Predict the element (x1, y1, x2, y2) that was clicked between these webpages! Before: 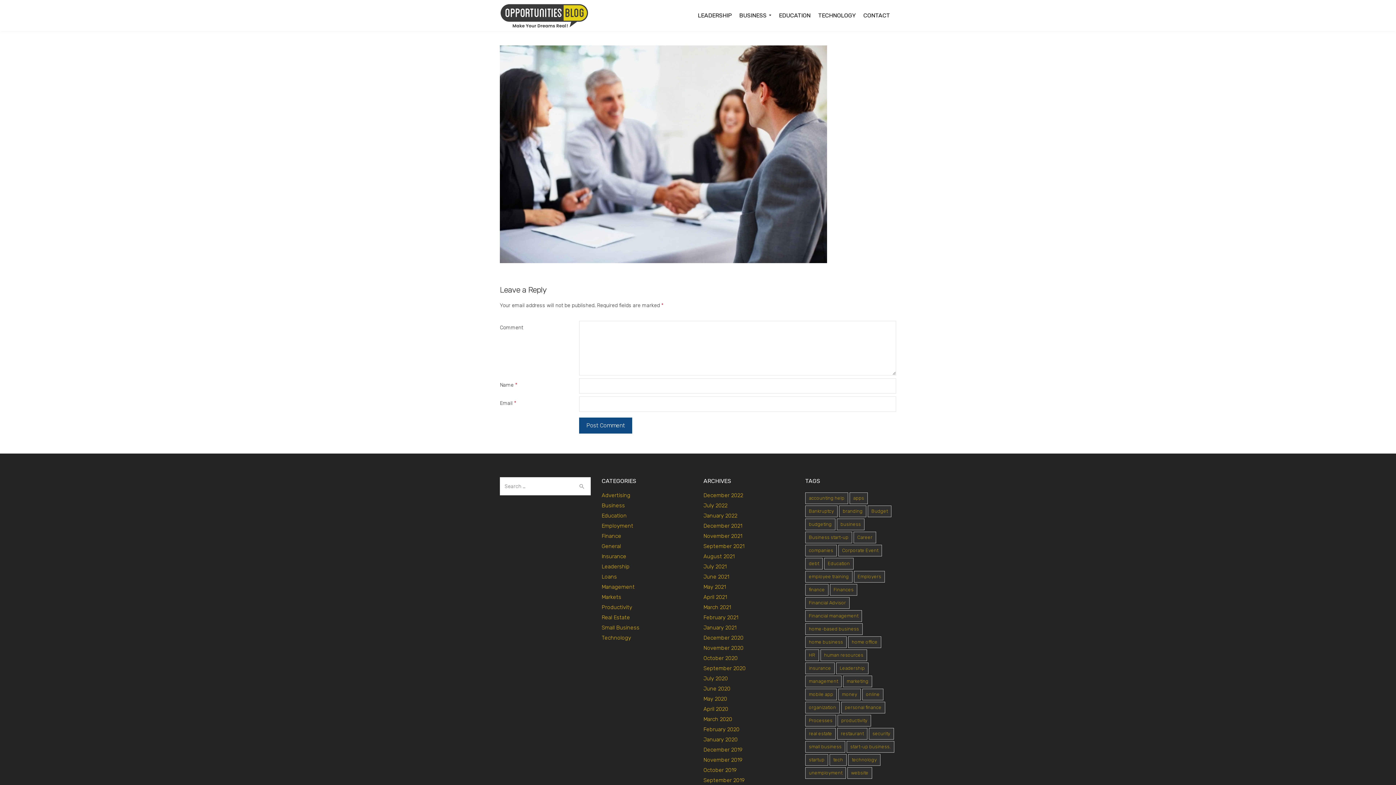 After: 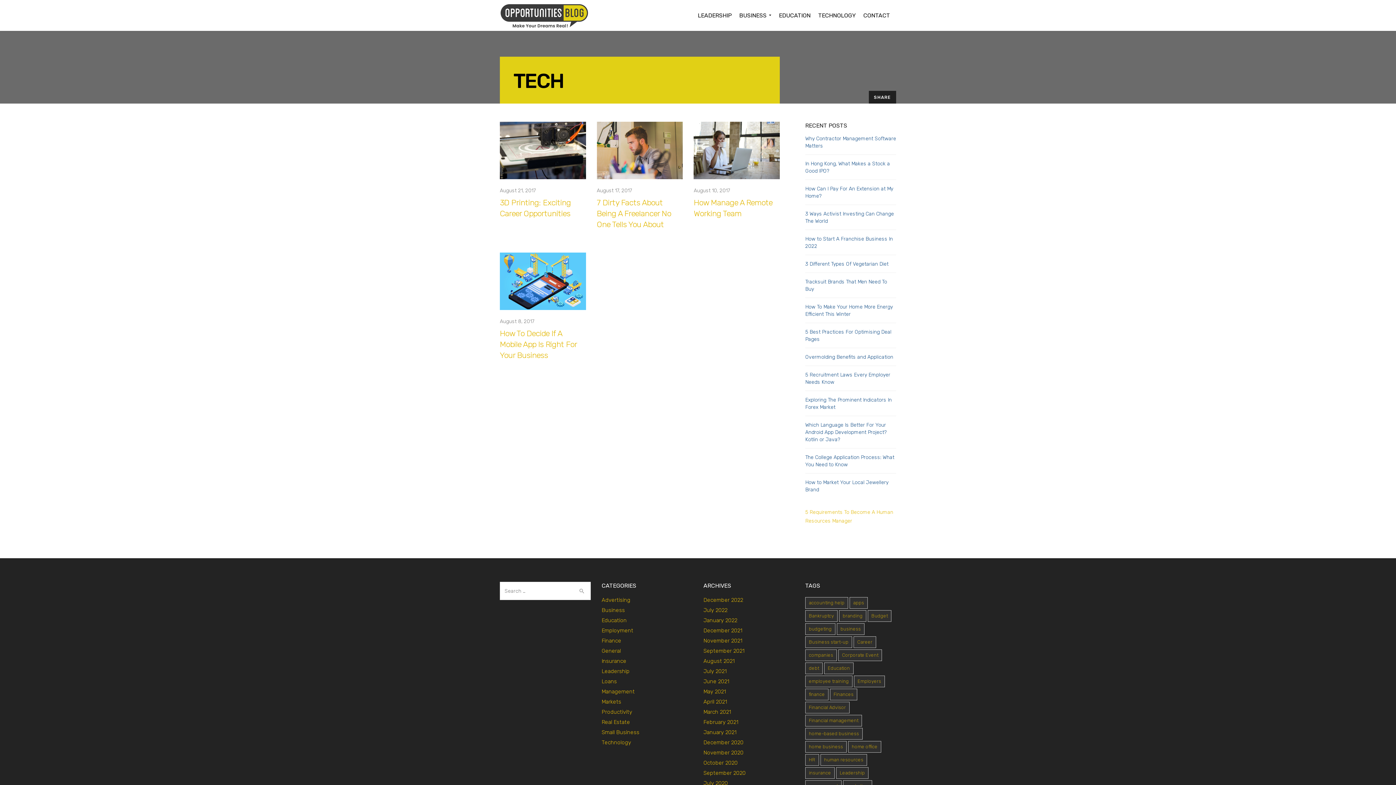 Action: label: tech (4 items) bbox: (829, 754, 846, 766)